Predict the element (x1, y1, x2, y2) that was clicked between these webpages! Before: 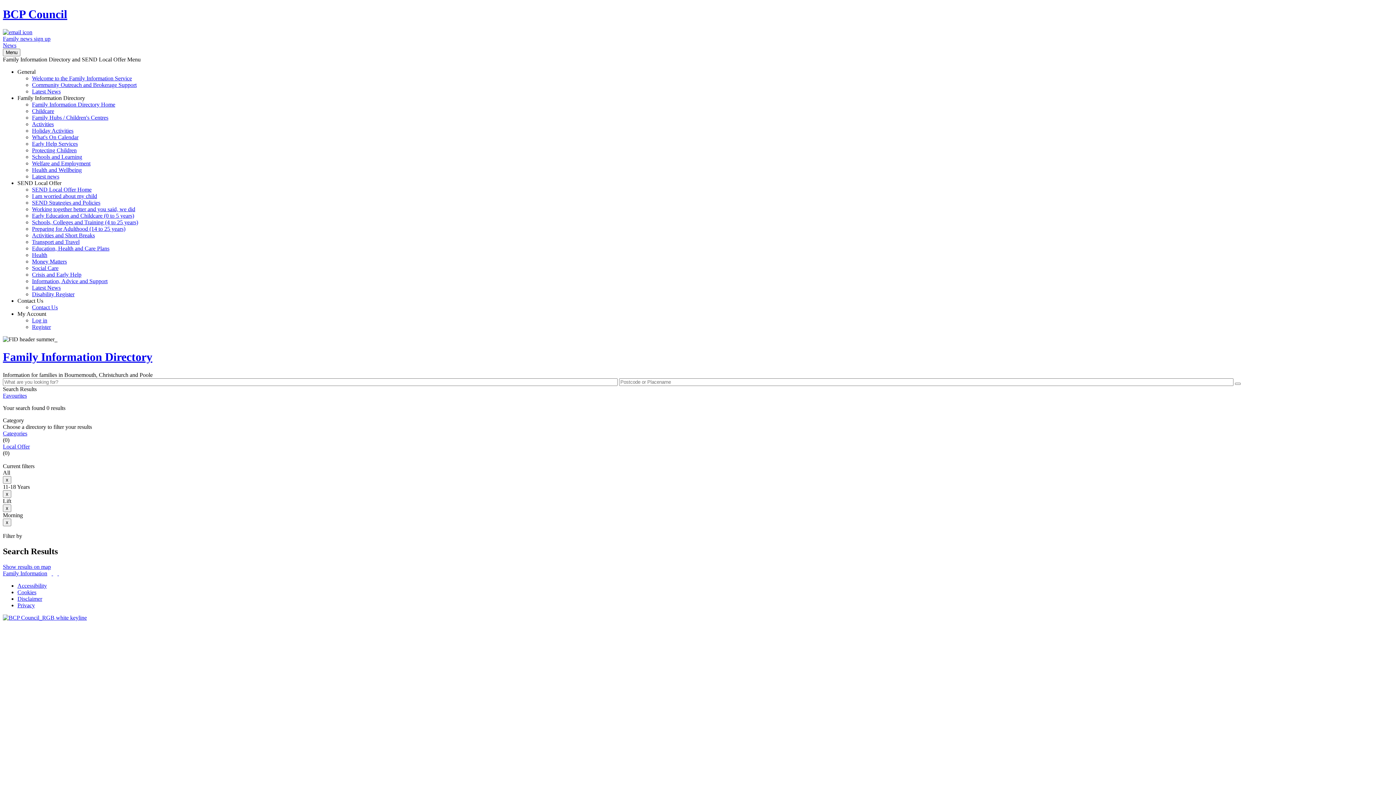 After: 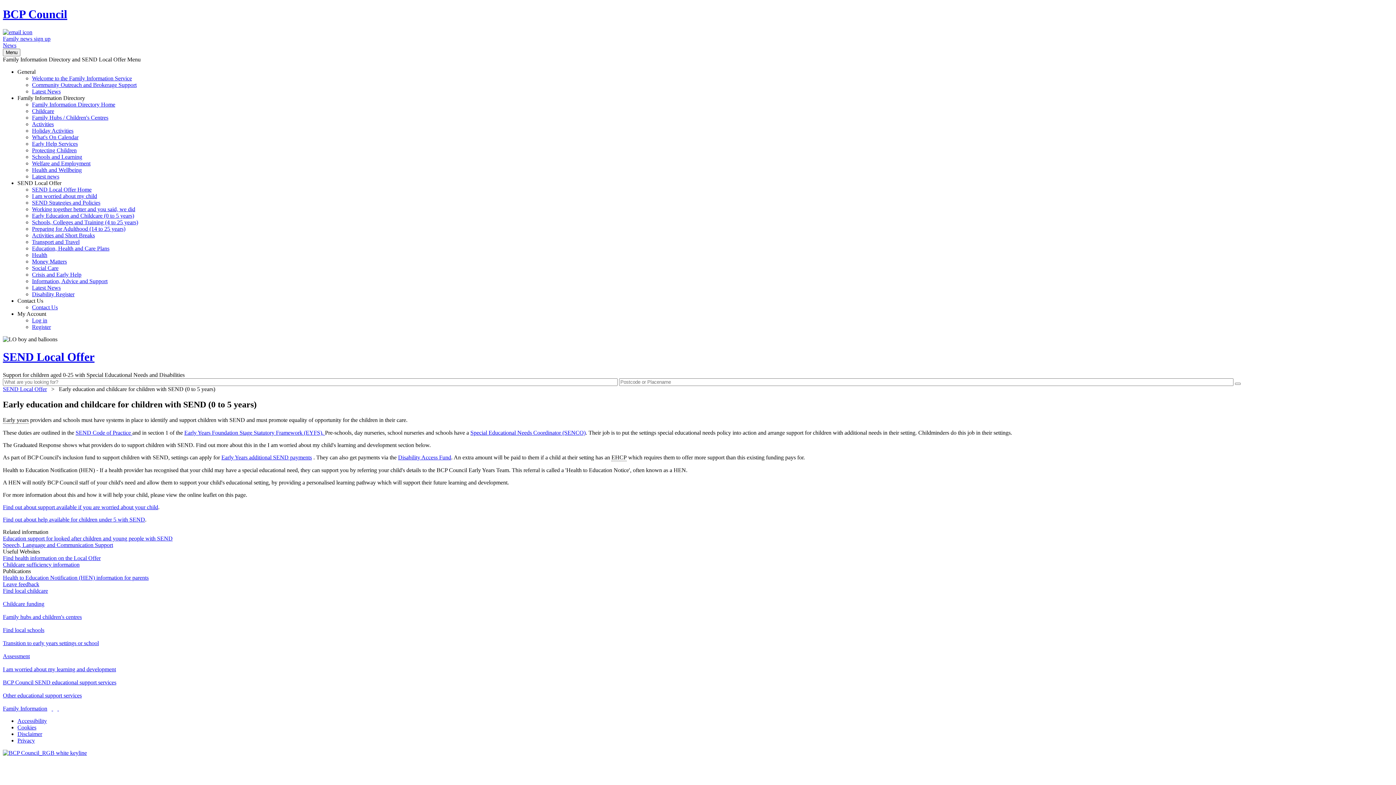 Action: bbox: (32, 212, 134, 218) label: Early Education and Childcare (0 to 5 years)